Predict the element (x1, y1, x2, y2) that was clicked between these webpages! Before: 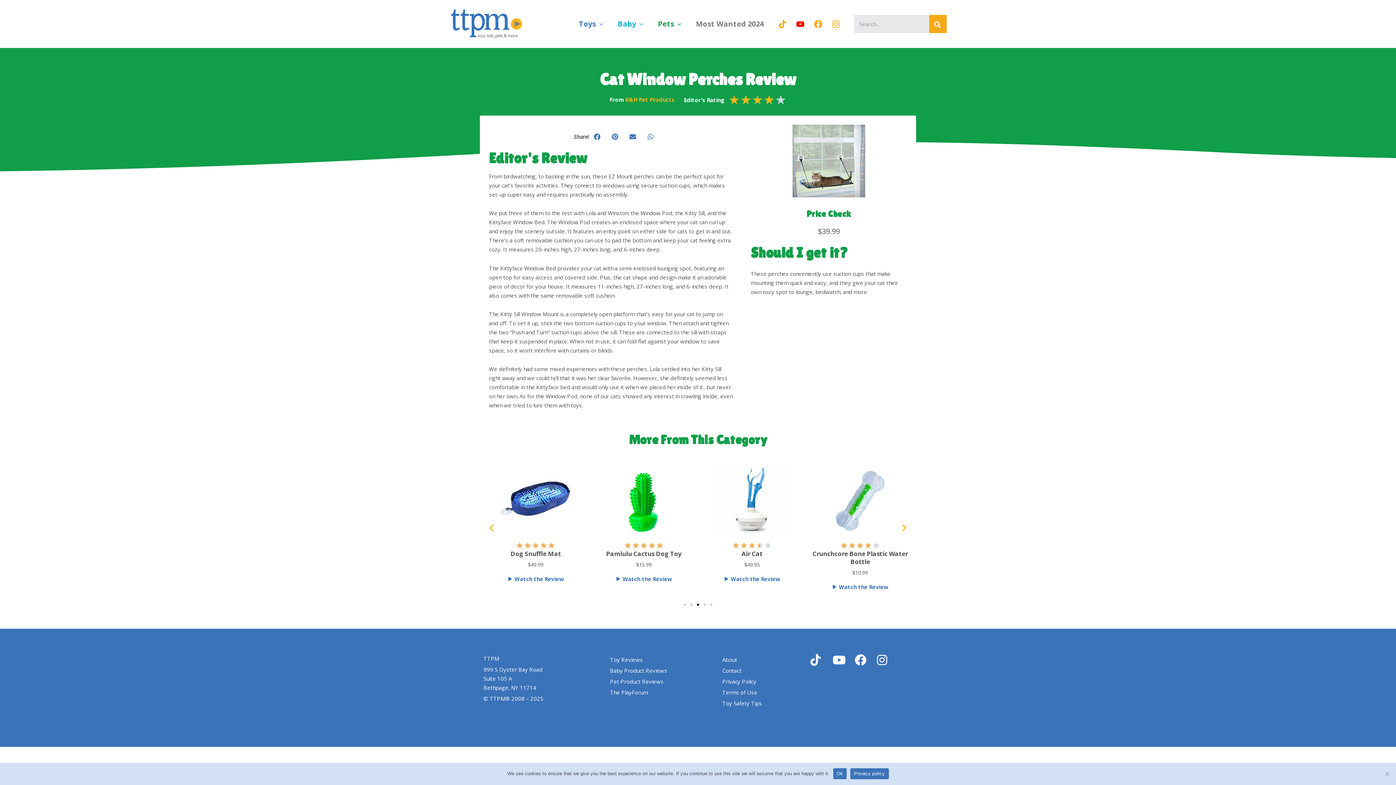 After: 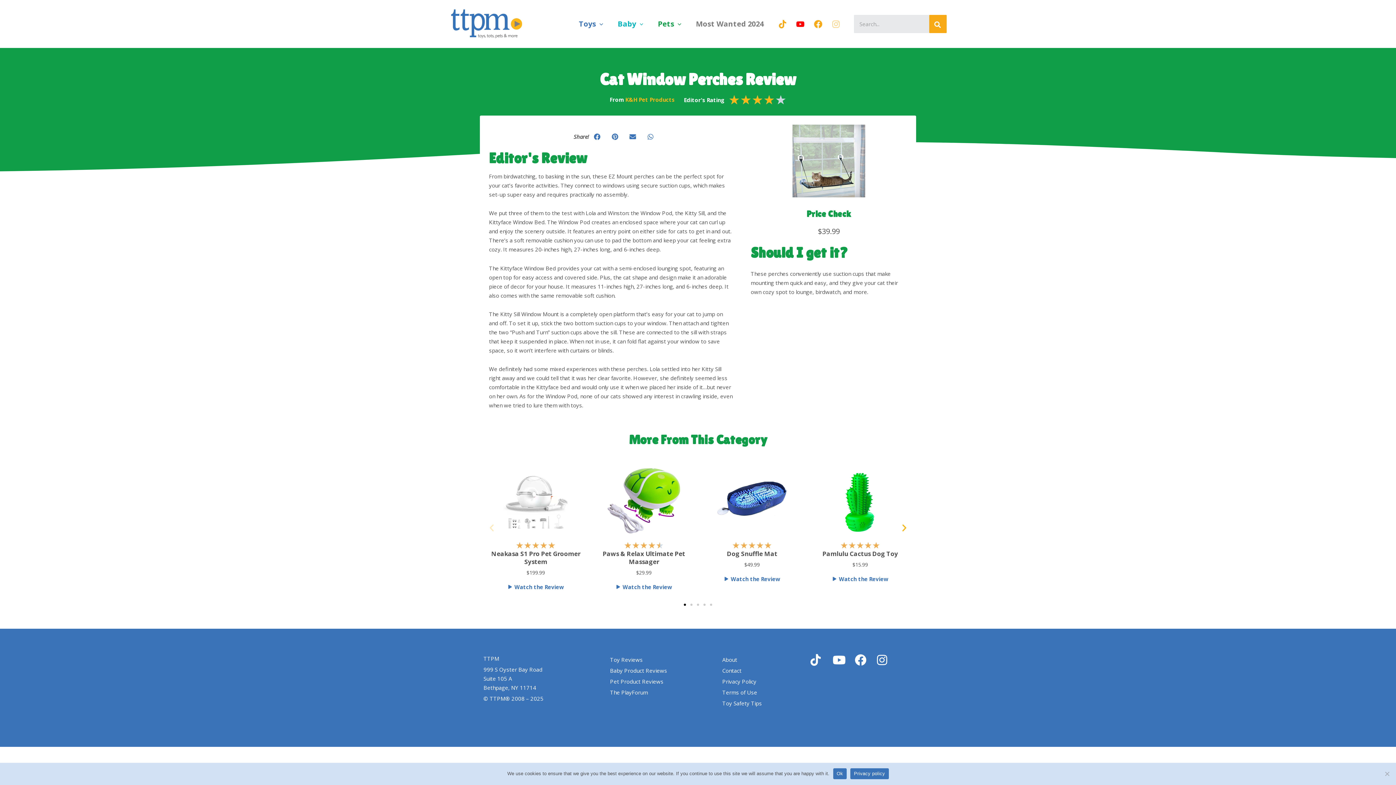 Action: bbox: (832, 20, 840, 28) label: Instagram